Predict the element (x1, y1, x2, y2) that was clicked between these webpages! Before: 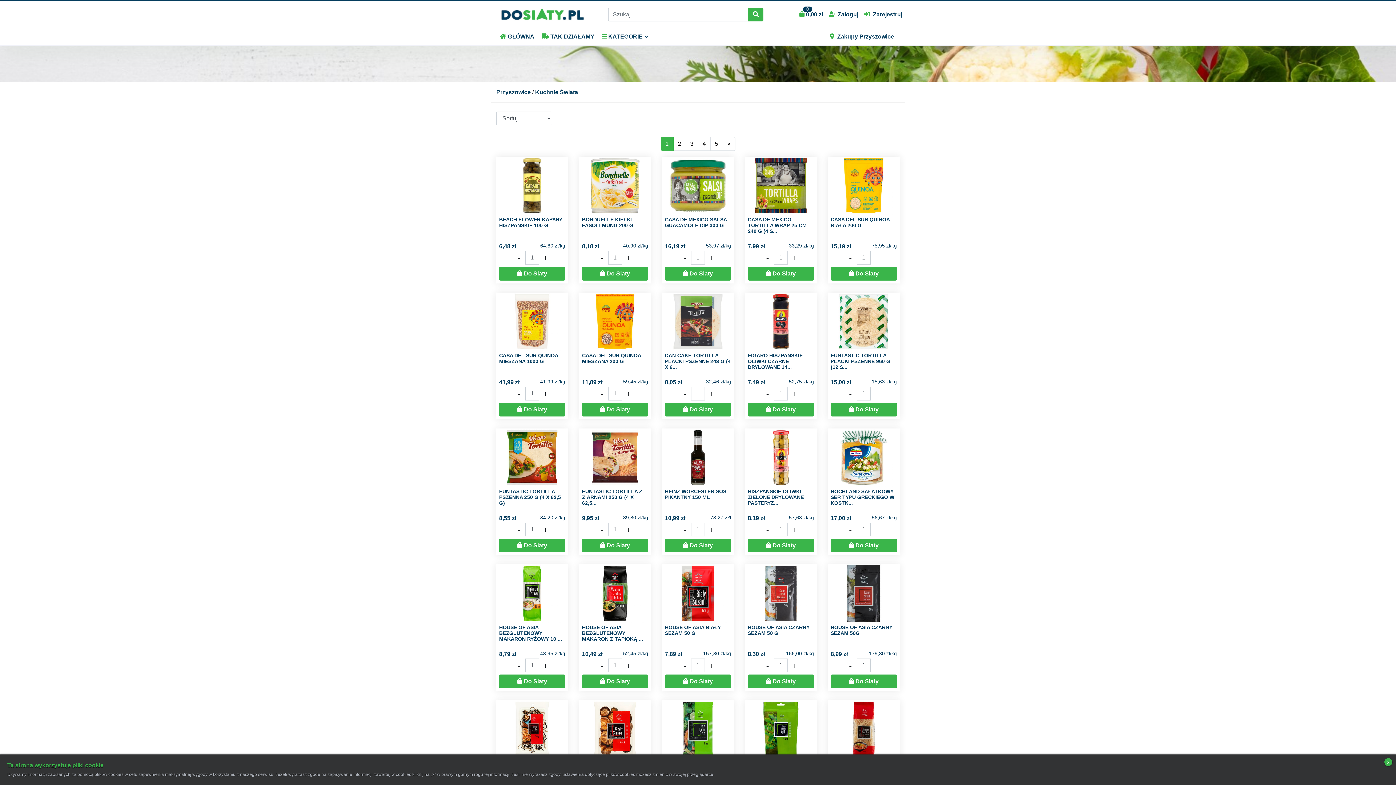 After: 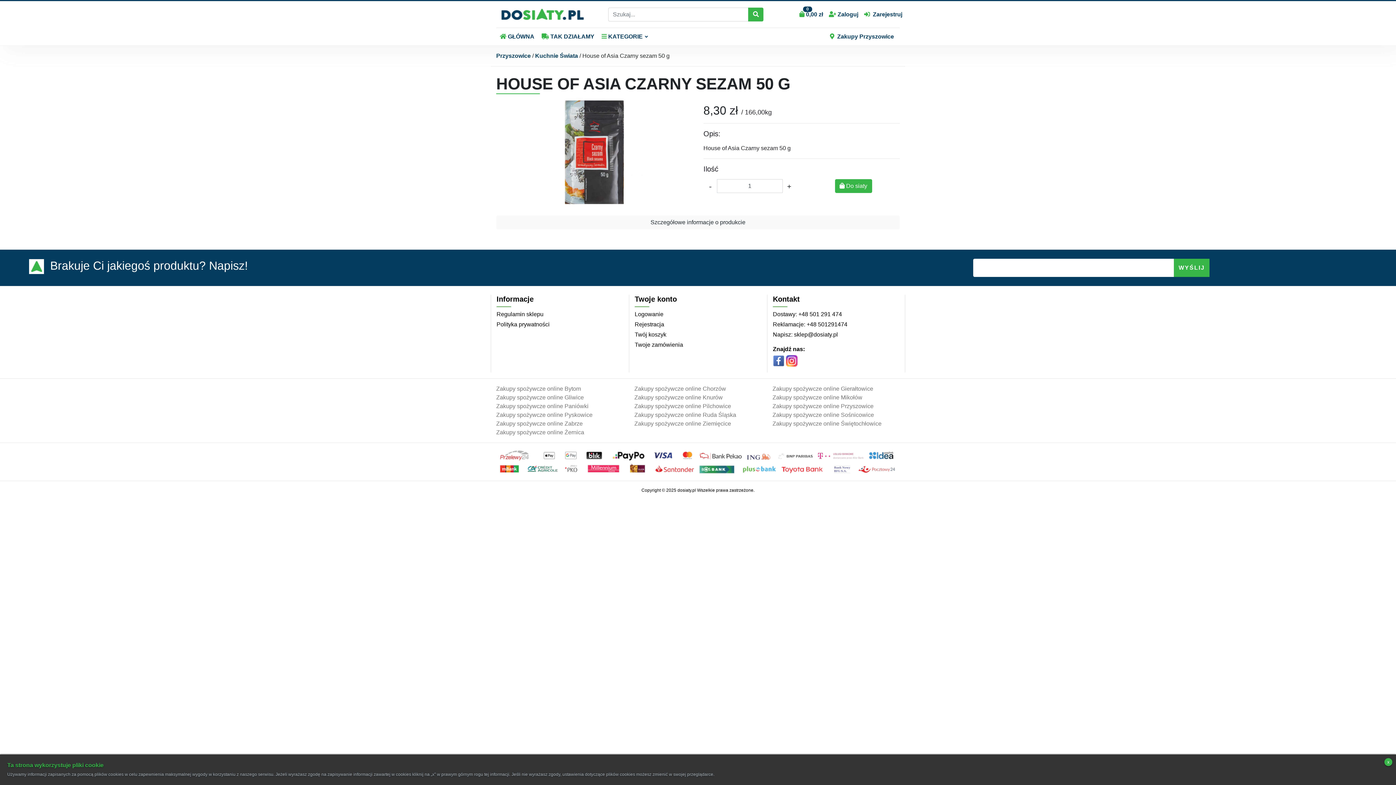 Action: bbox: (752, 564, 810, 622)